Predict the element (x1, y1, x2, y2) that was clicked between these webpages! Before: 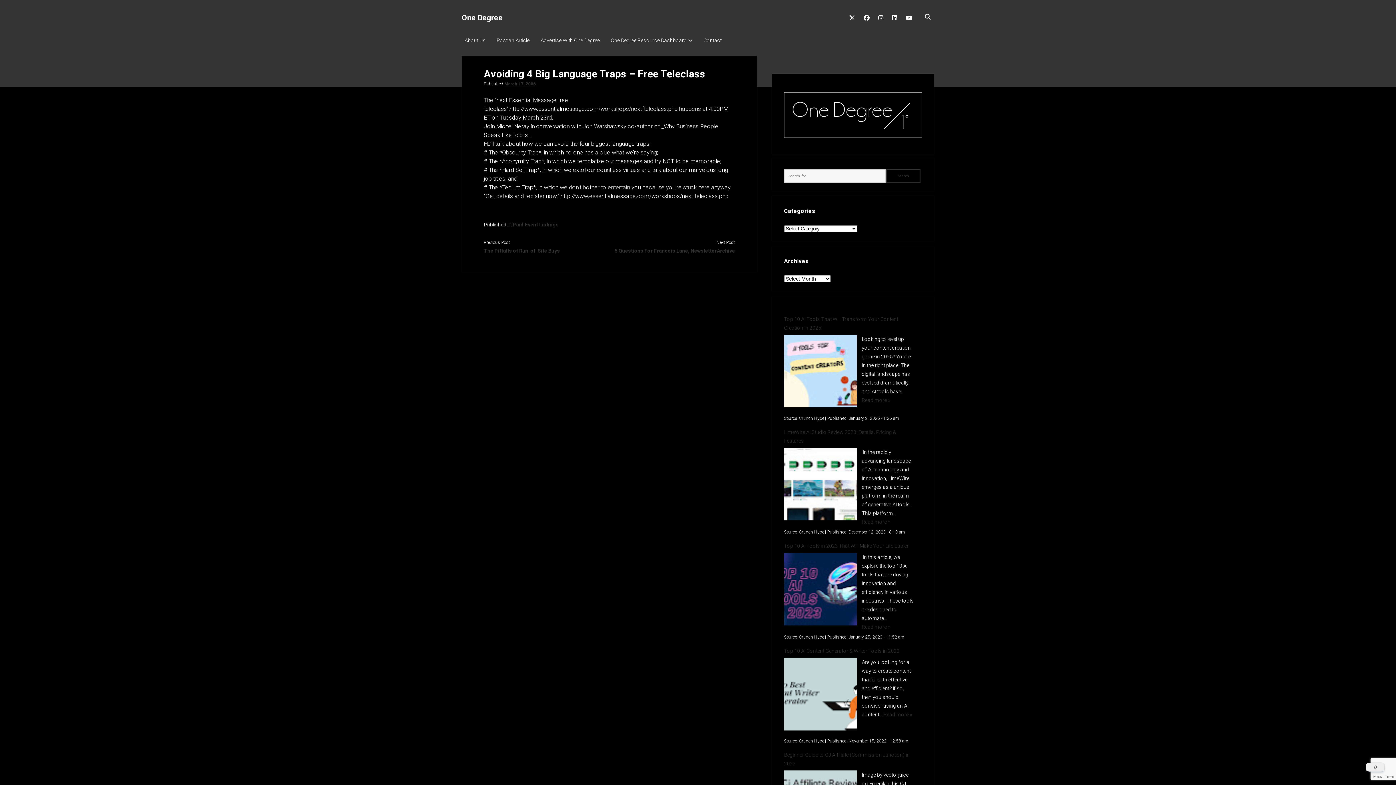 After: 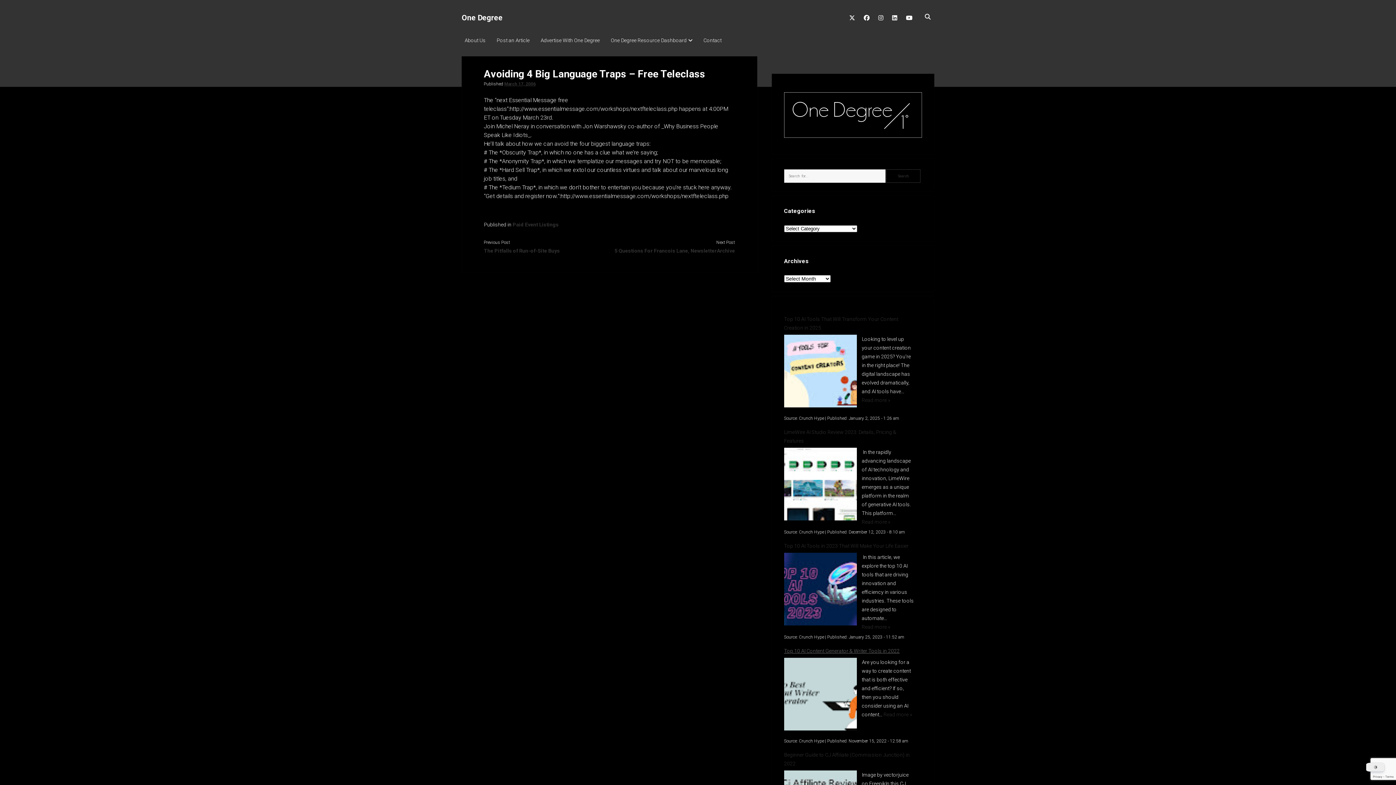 Action: bbox: (784, 646, 914, 655) label: Top 10 AI Content Generator & Writer Tools in 2022